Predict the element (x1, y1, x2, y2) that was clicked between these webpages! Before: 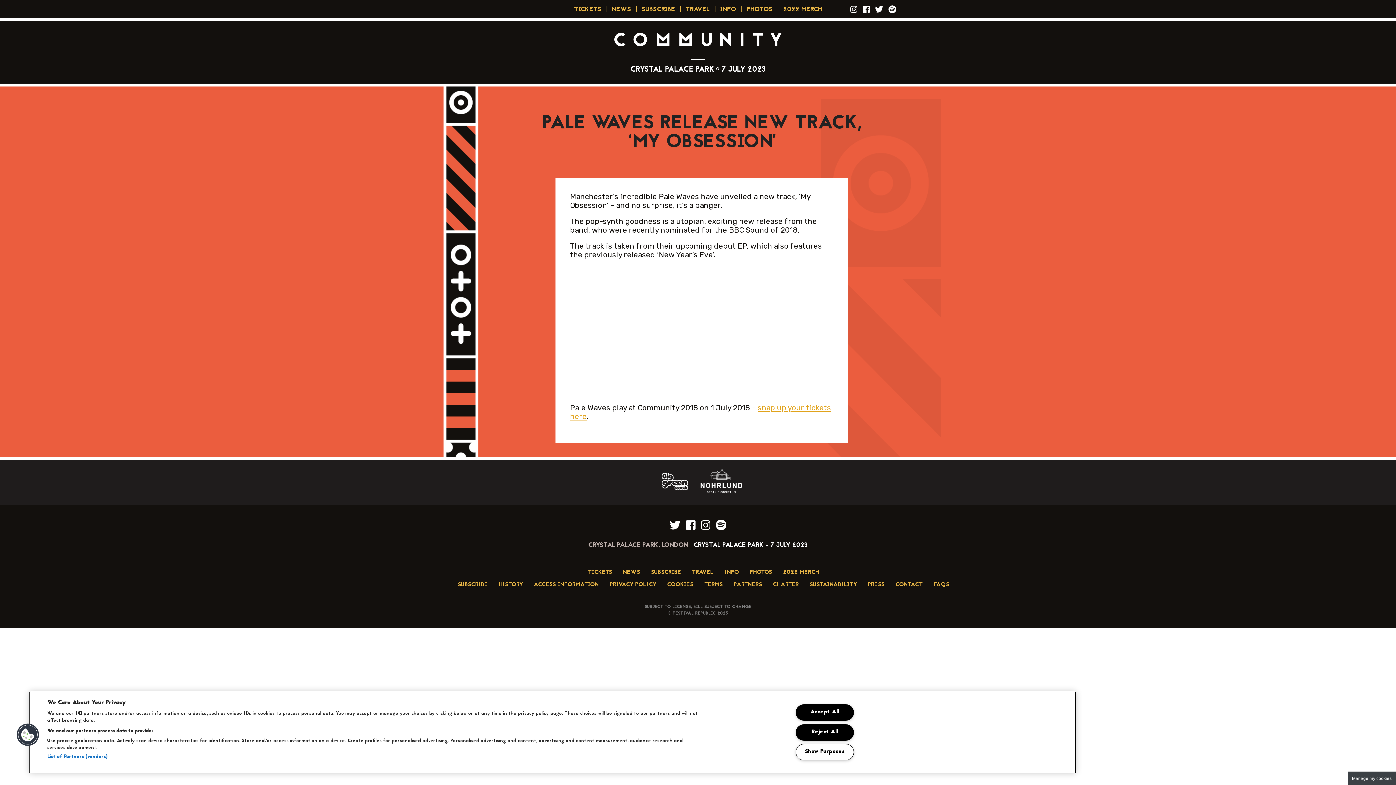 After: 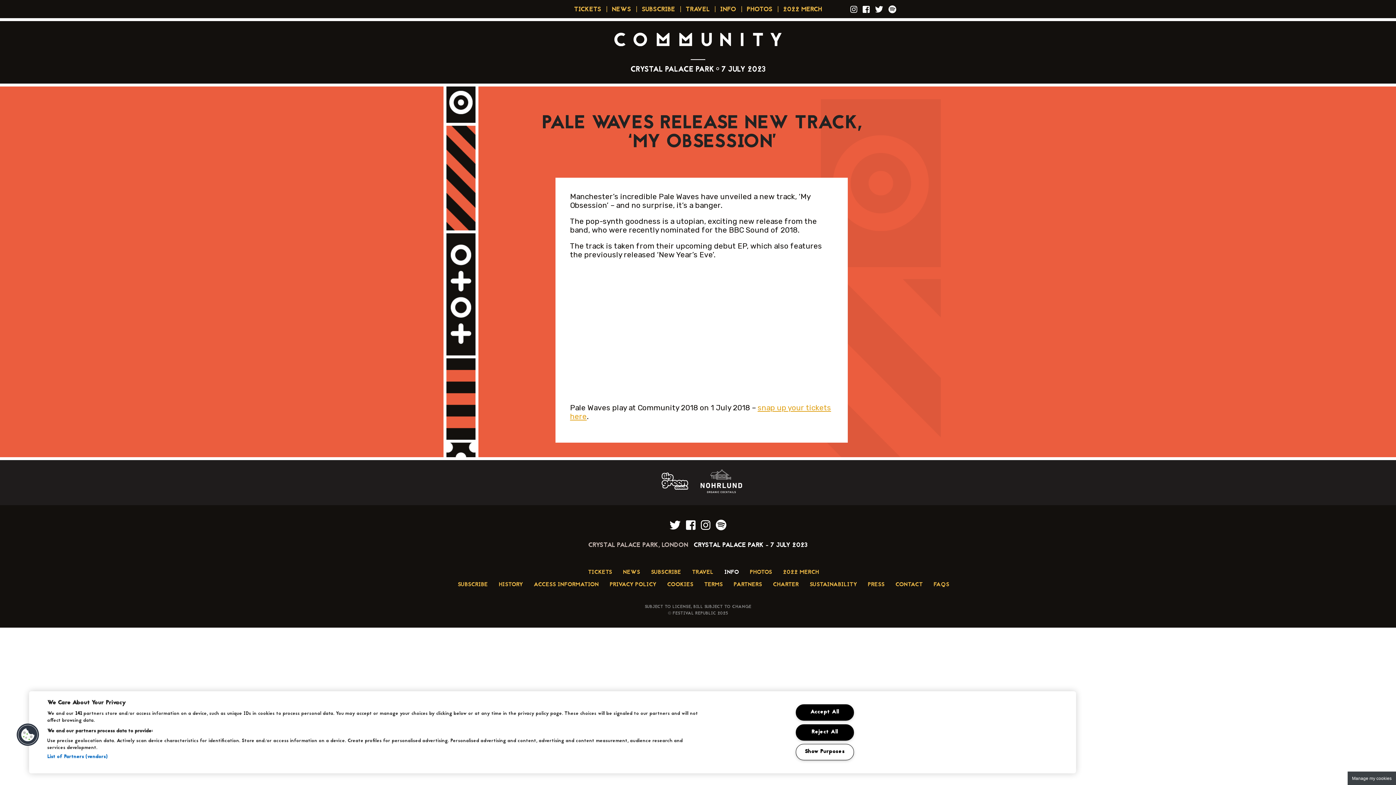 Action: bbox: (724, 568, 739, 577) label: INFO